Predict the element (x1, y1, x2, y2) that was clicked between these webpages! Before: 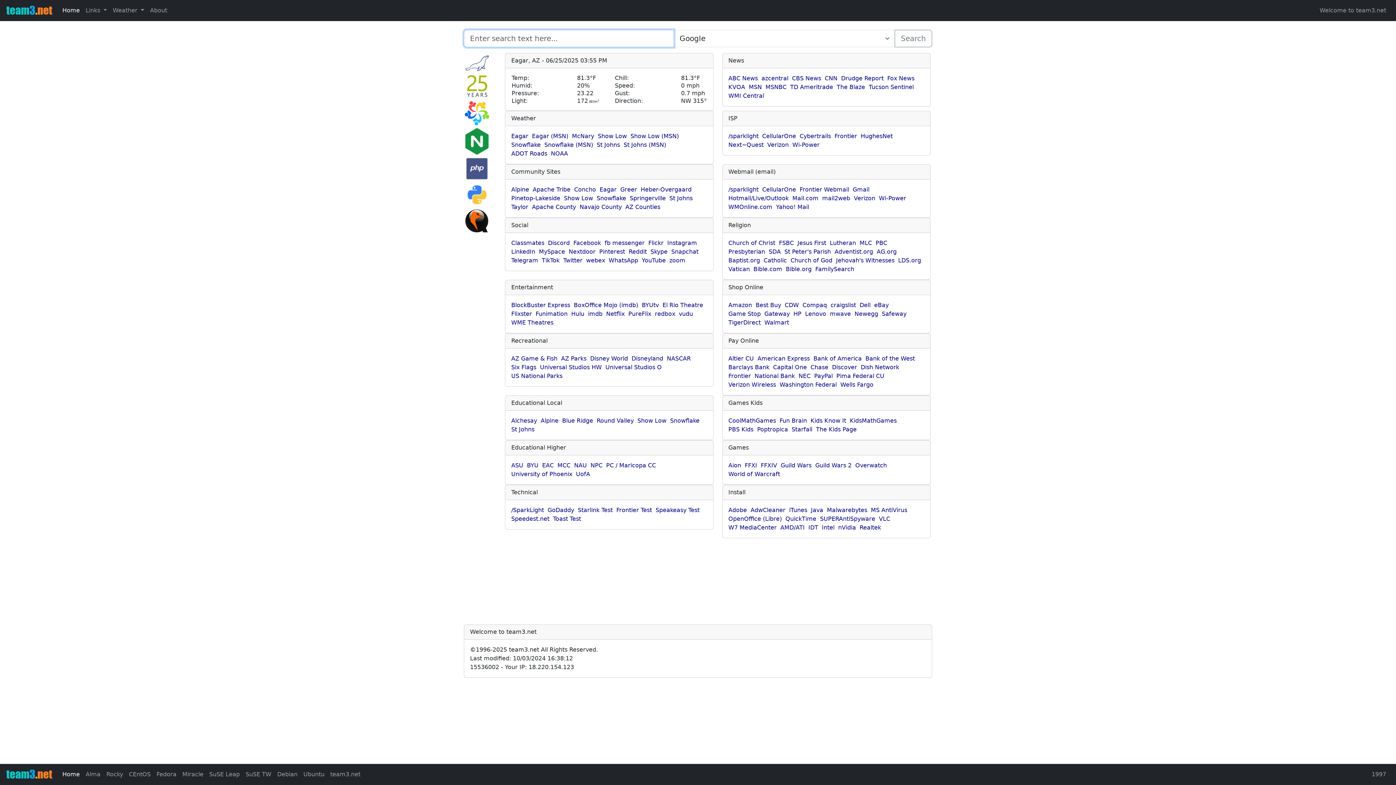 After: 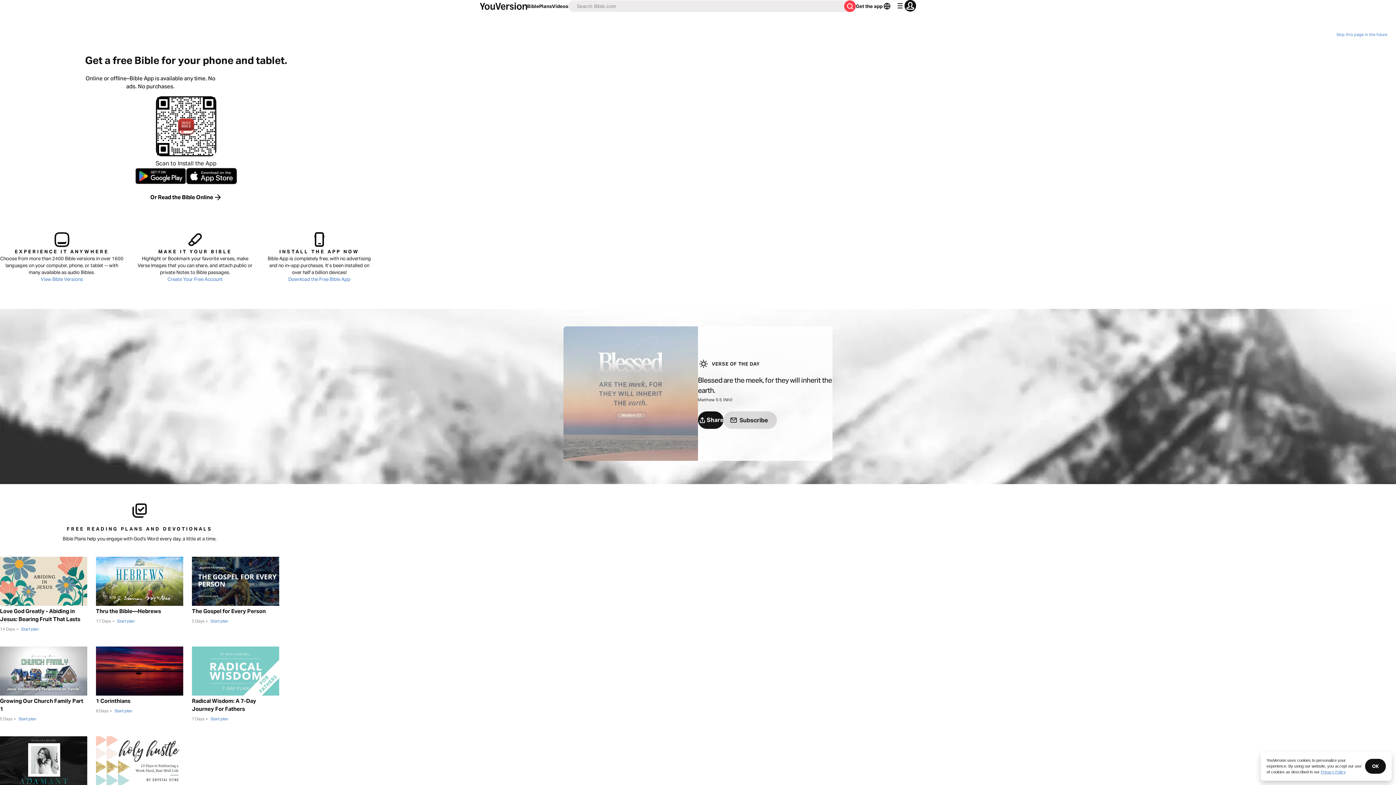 Action: label: Bible.com bbox: (753, 265, 782, 272)